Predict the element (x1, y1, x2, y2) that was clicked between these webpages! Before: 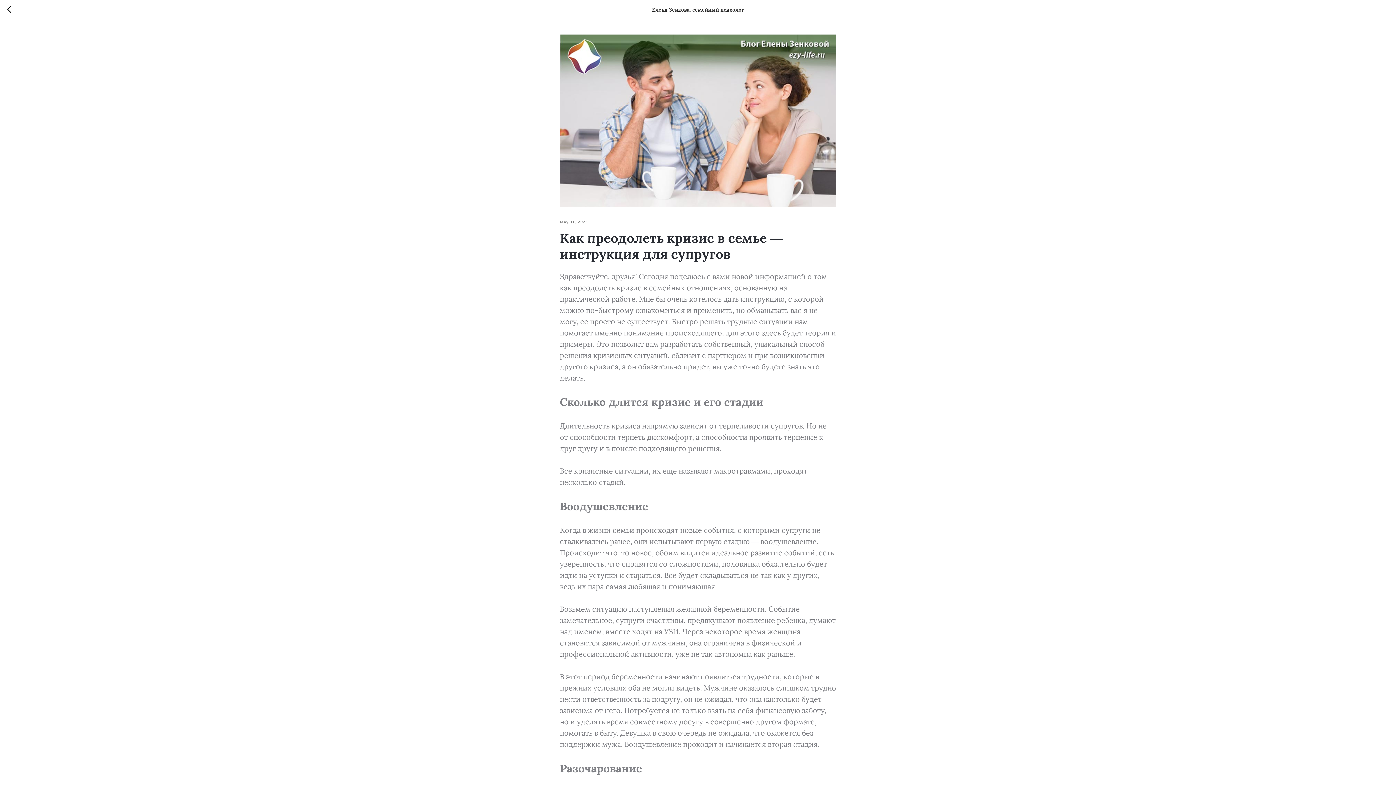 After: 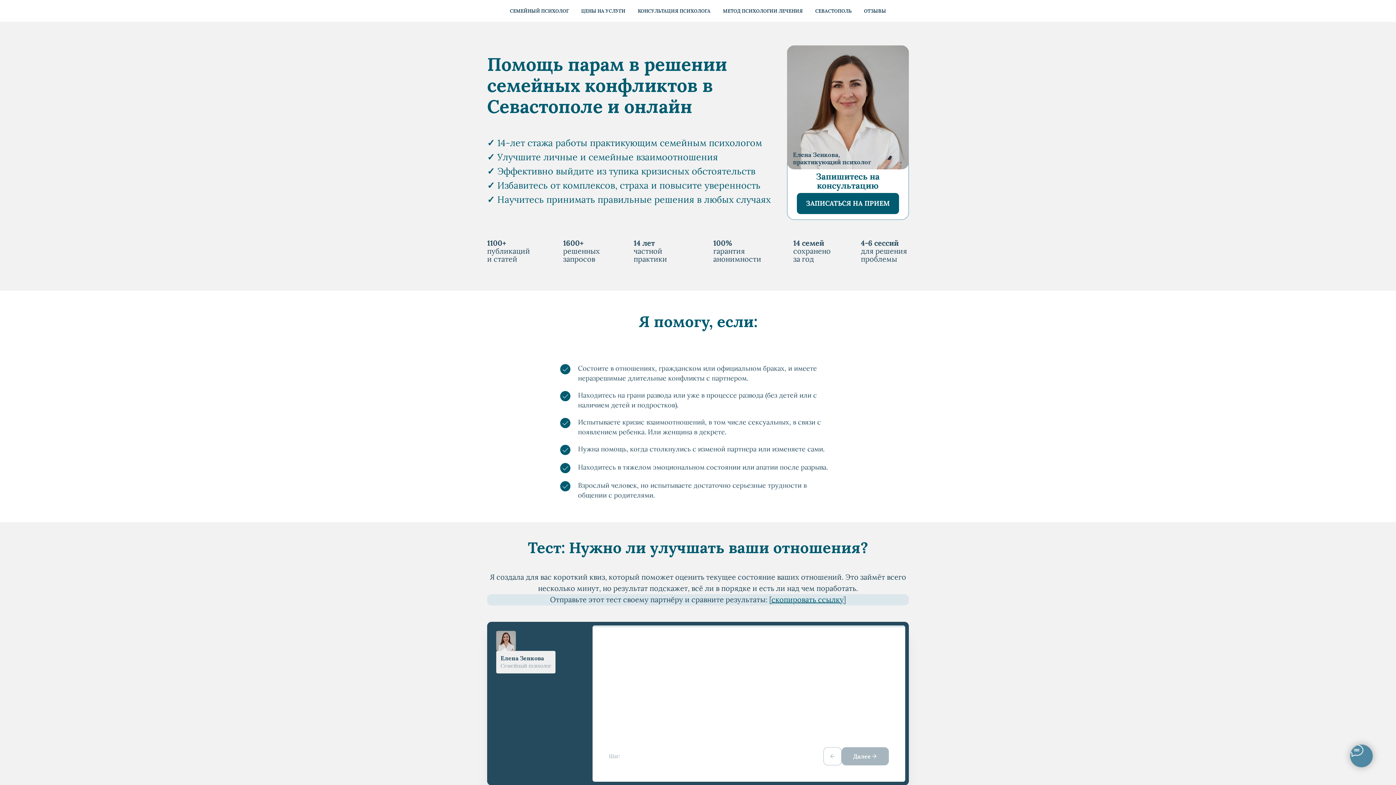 Action: bbox: (7, 5, 15, 14)